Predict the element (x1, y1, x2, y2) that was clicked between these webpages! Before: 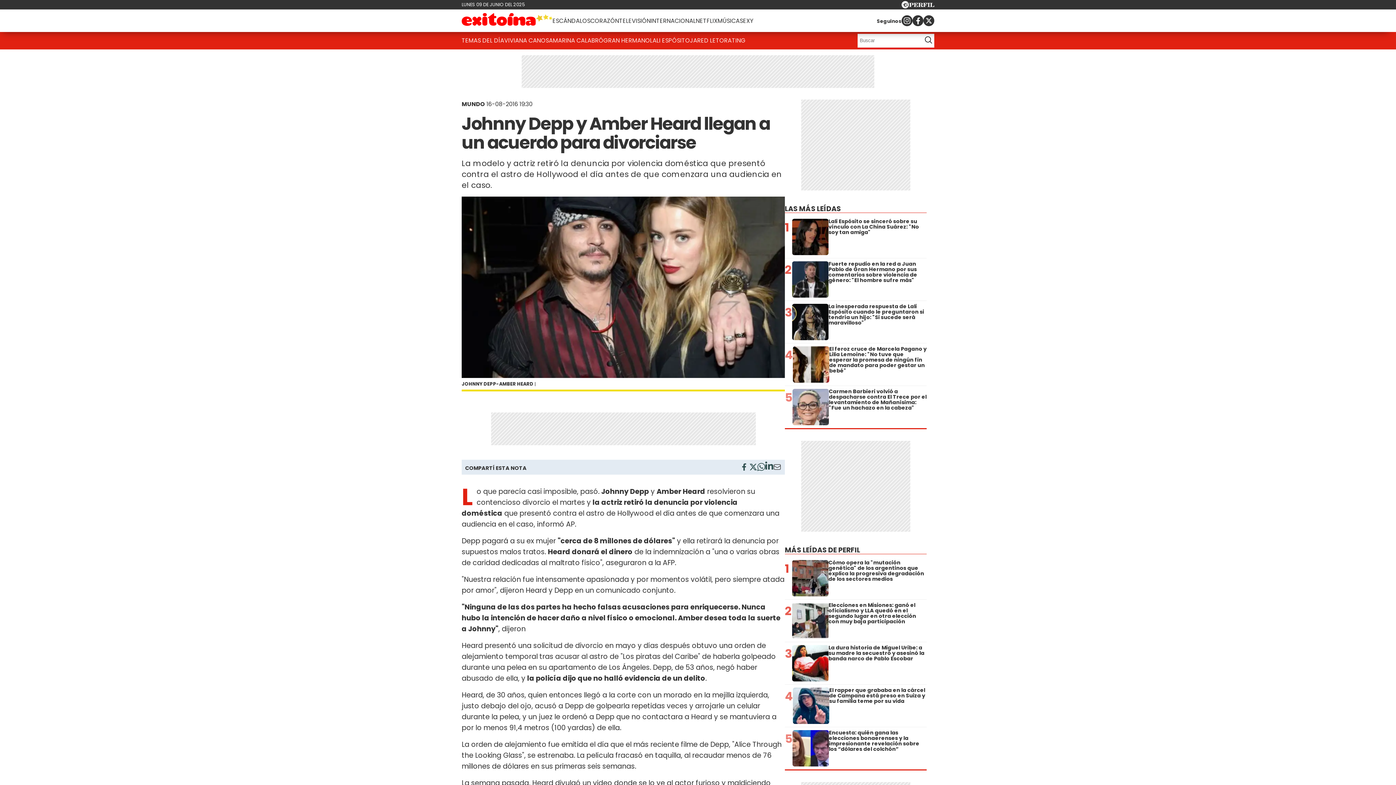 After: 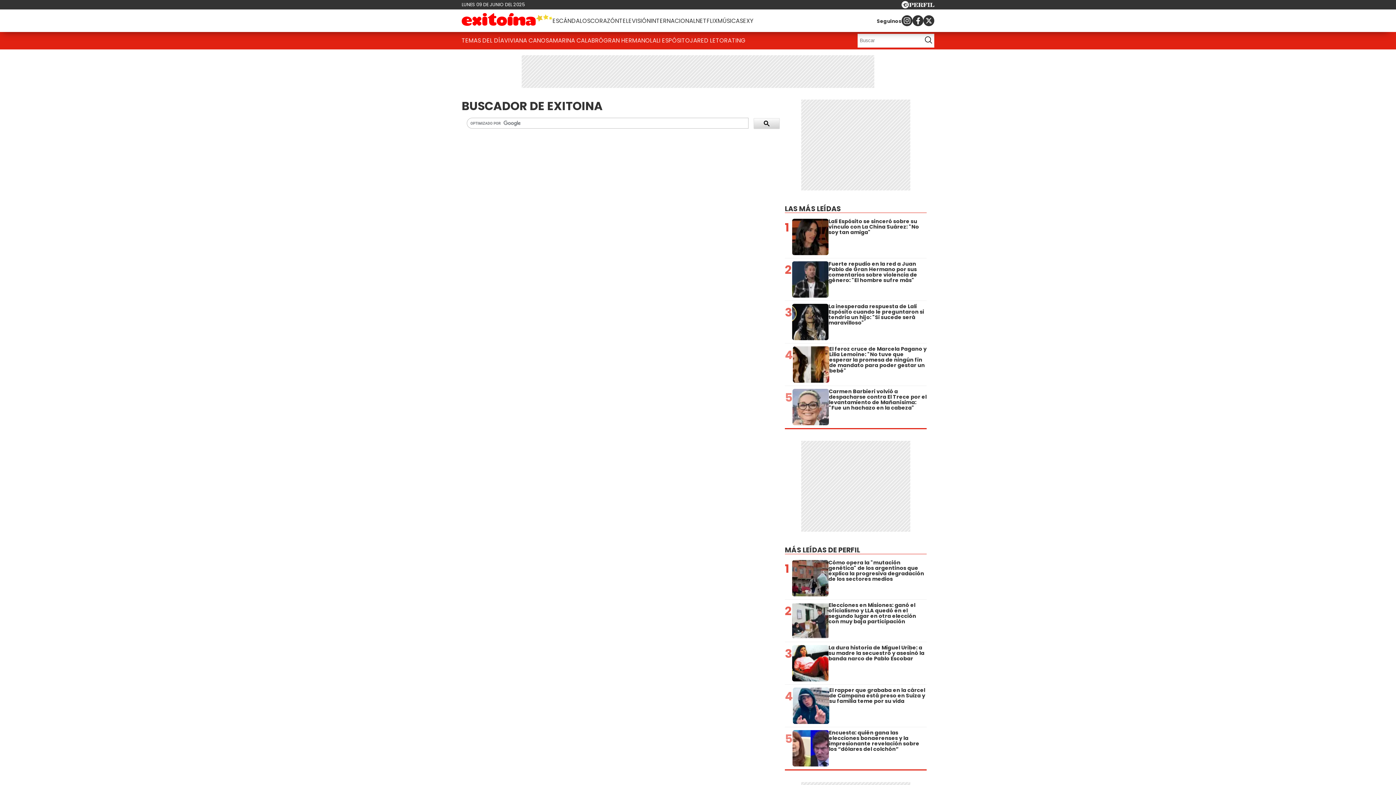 Action: bbox: (923, 35, 934, 46)